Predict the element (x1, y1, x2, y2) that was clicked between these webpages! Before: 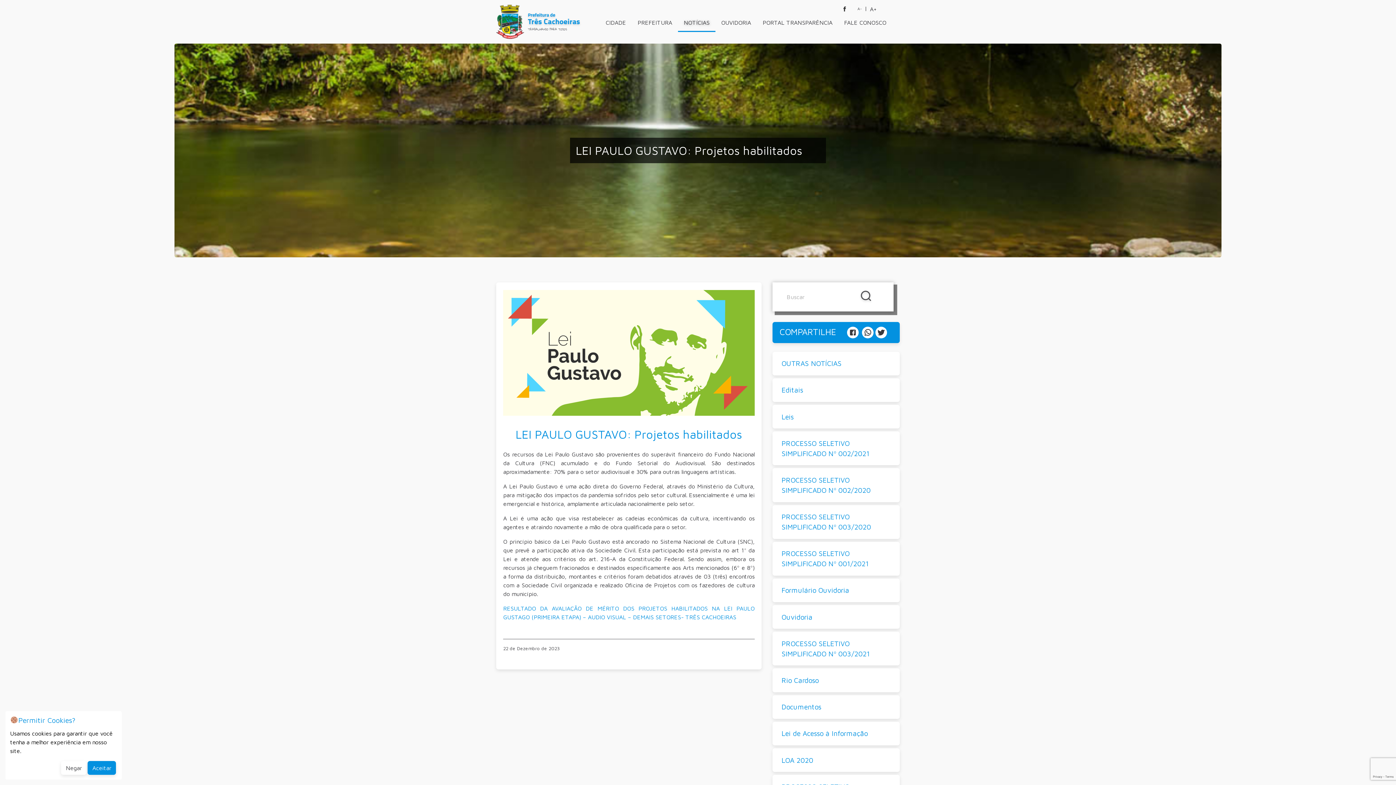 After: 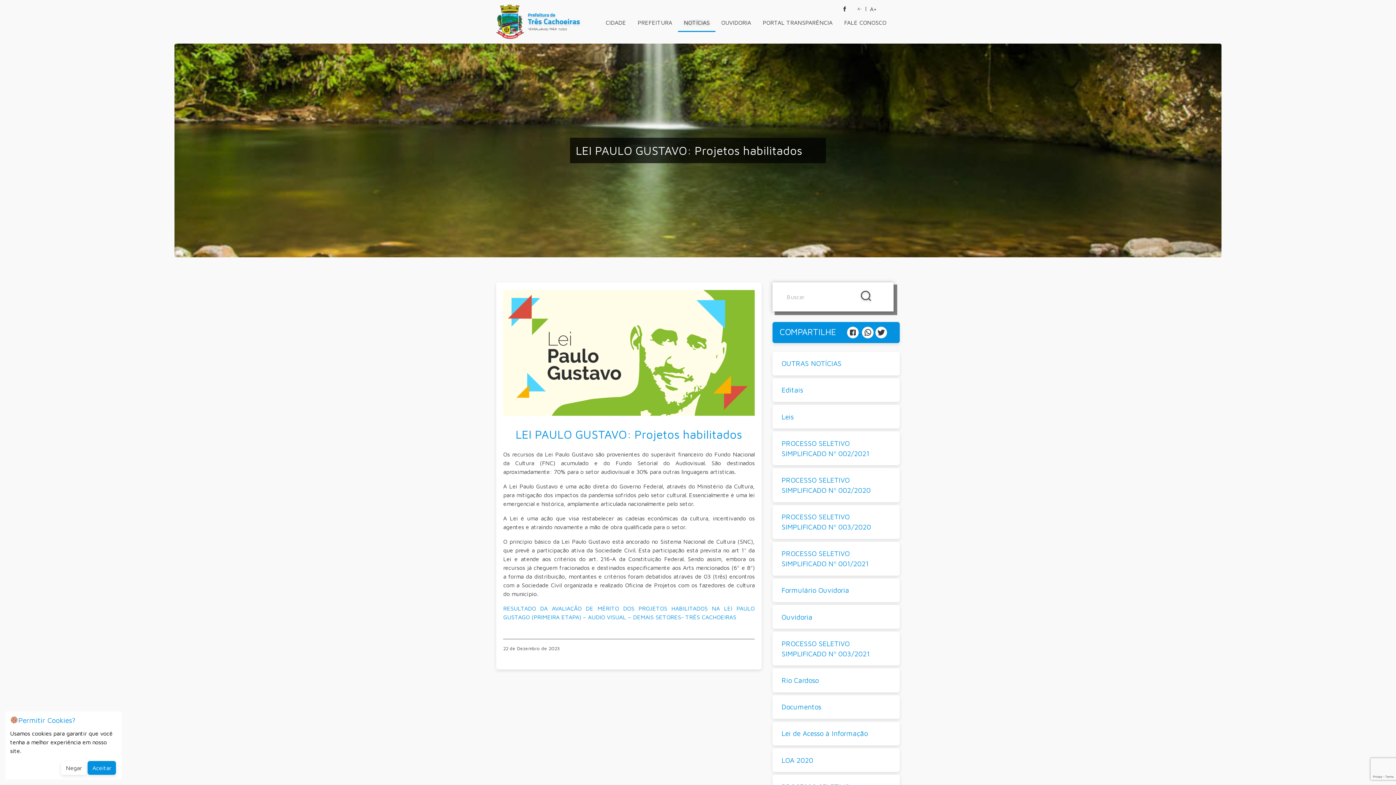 Action: label:   bbox: (847, 328, 860, 335)